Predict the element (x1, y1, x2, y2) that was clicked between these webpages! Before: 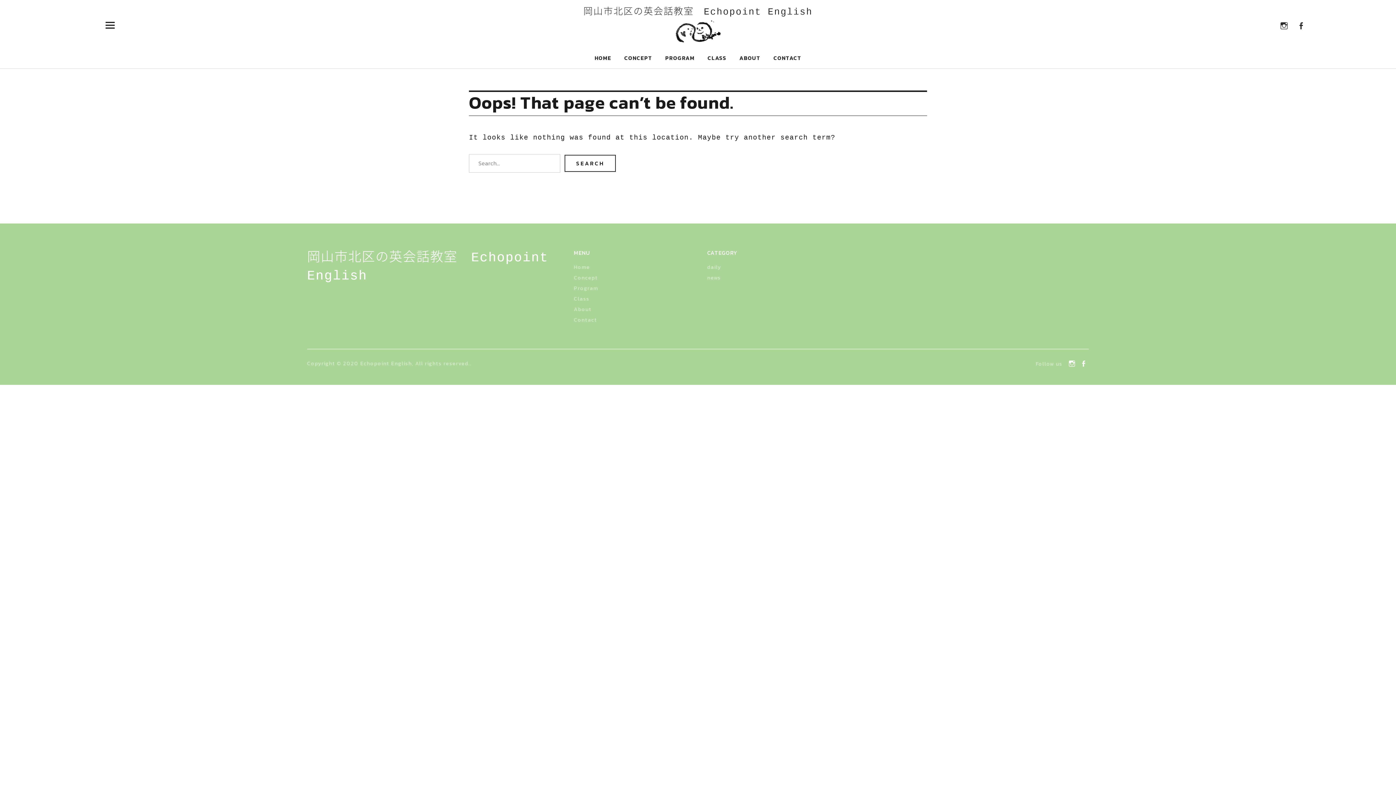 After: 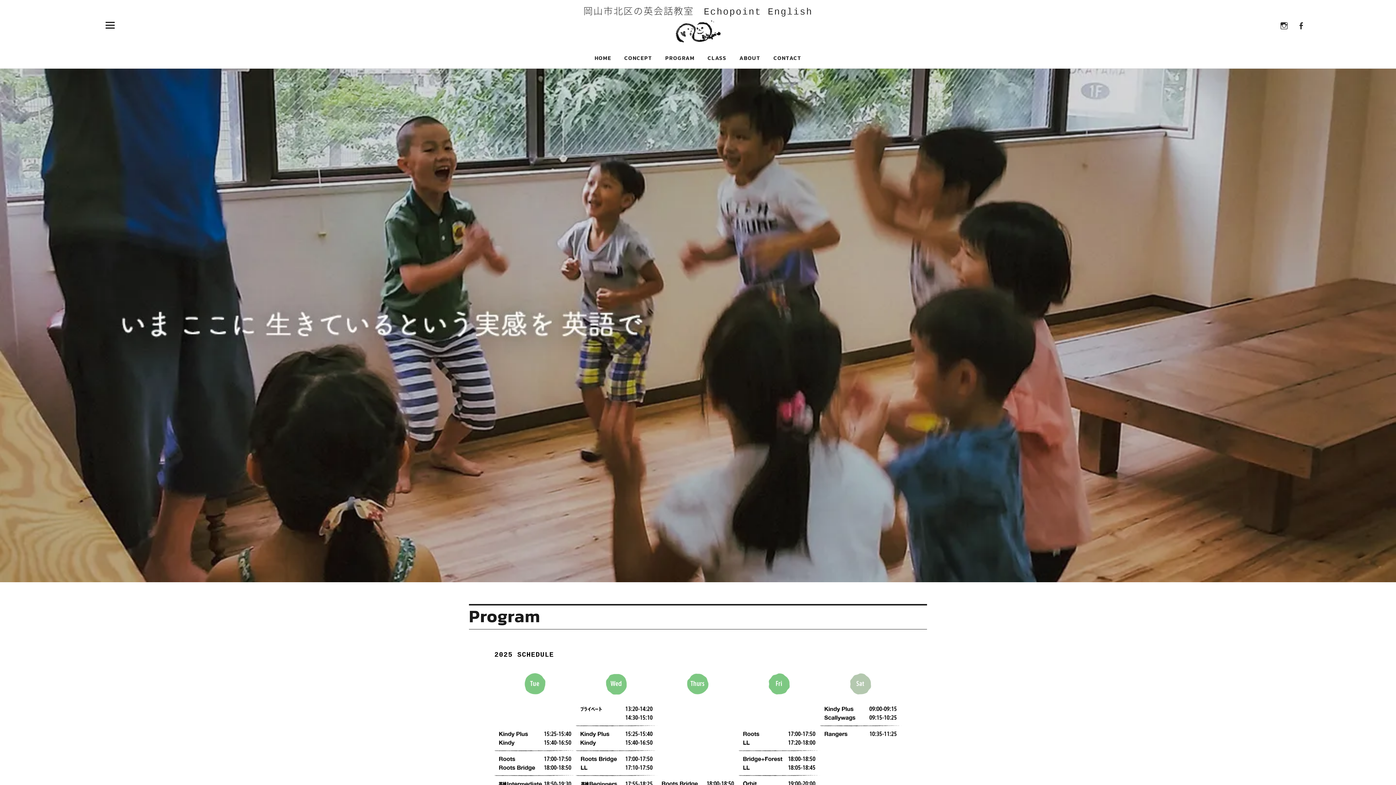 Action: label: Program bbox: (574, 284, 598, 292)